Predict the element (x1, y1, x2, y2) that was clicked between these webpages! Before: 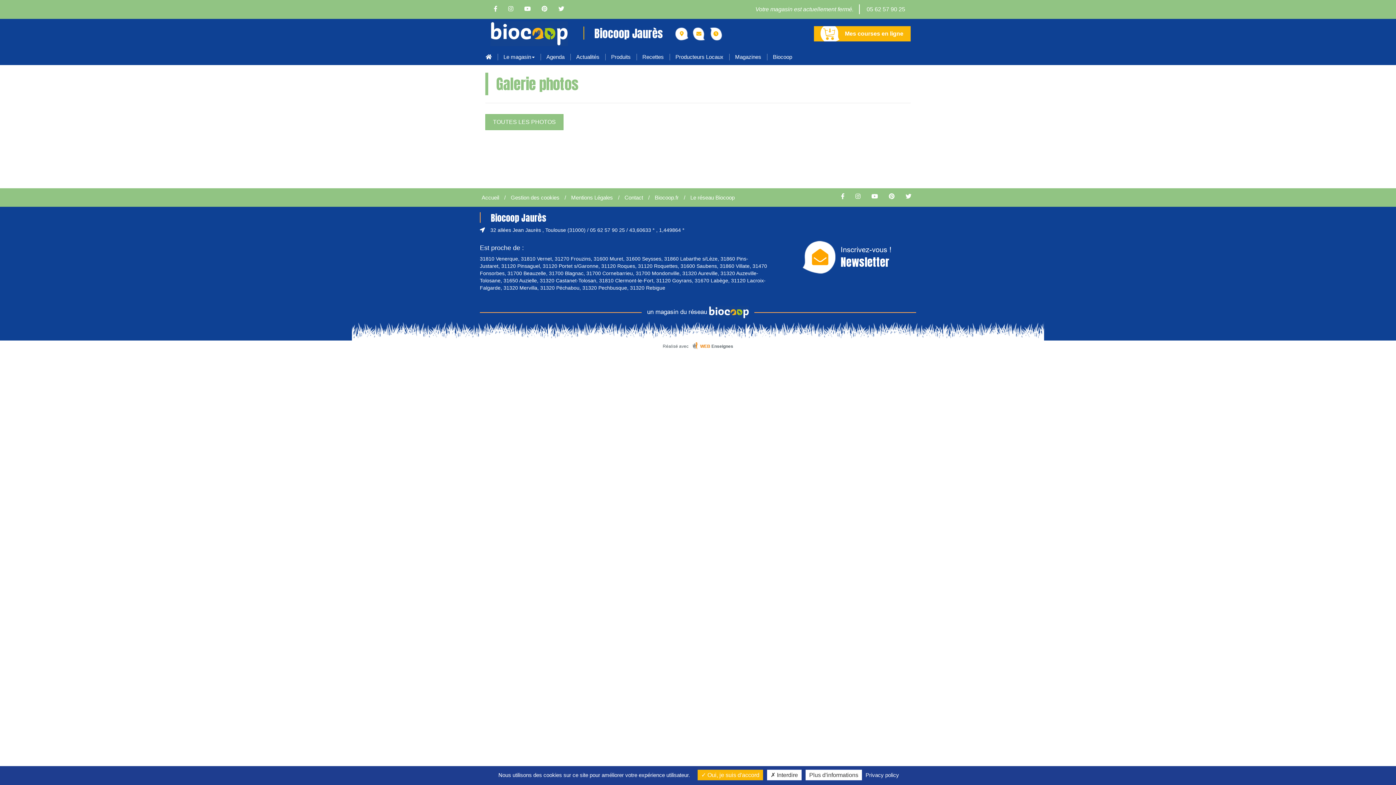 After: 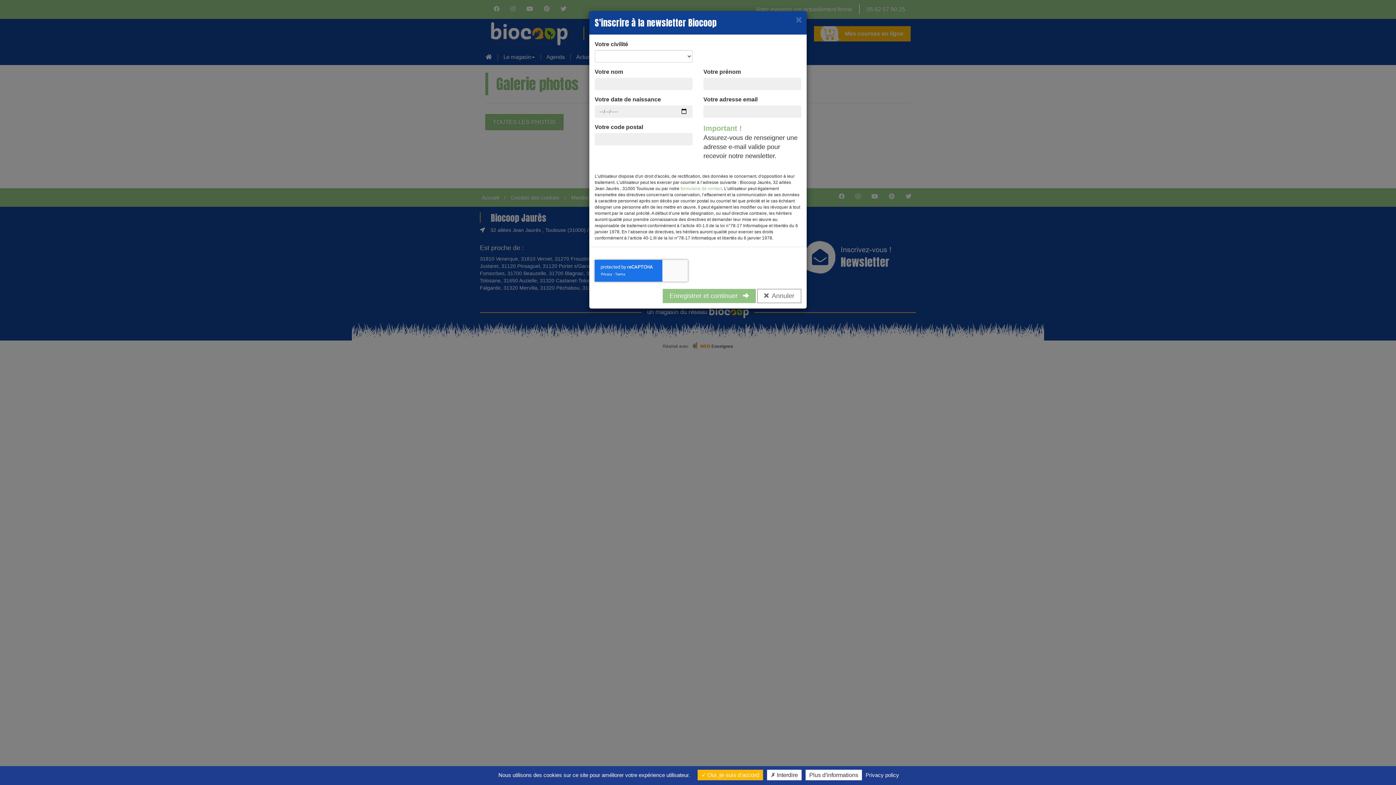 Action: label: Inscrivez-vous !
Newsletter bbox: (802, 244, 891, 270)